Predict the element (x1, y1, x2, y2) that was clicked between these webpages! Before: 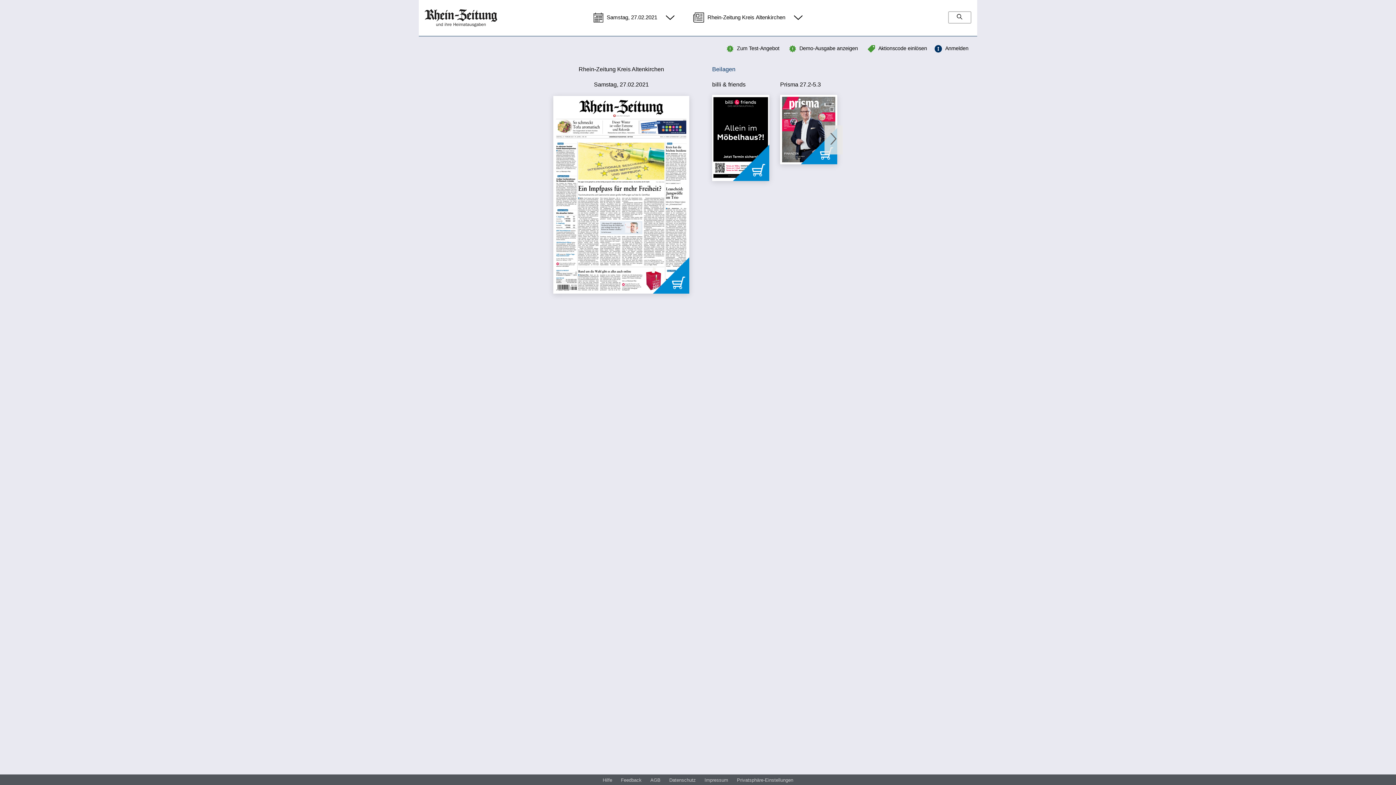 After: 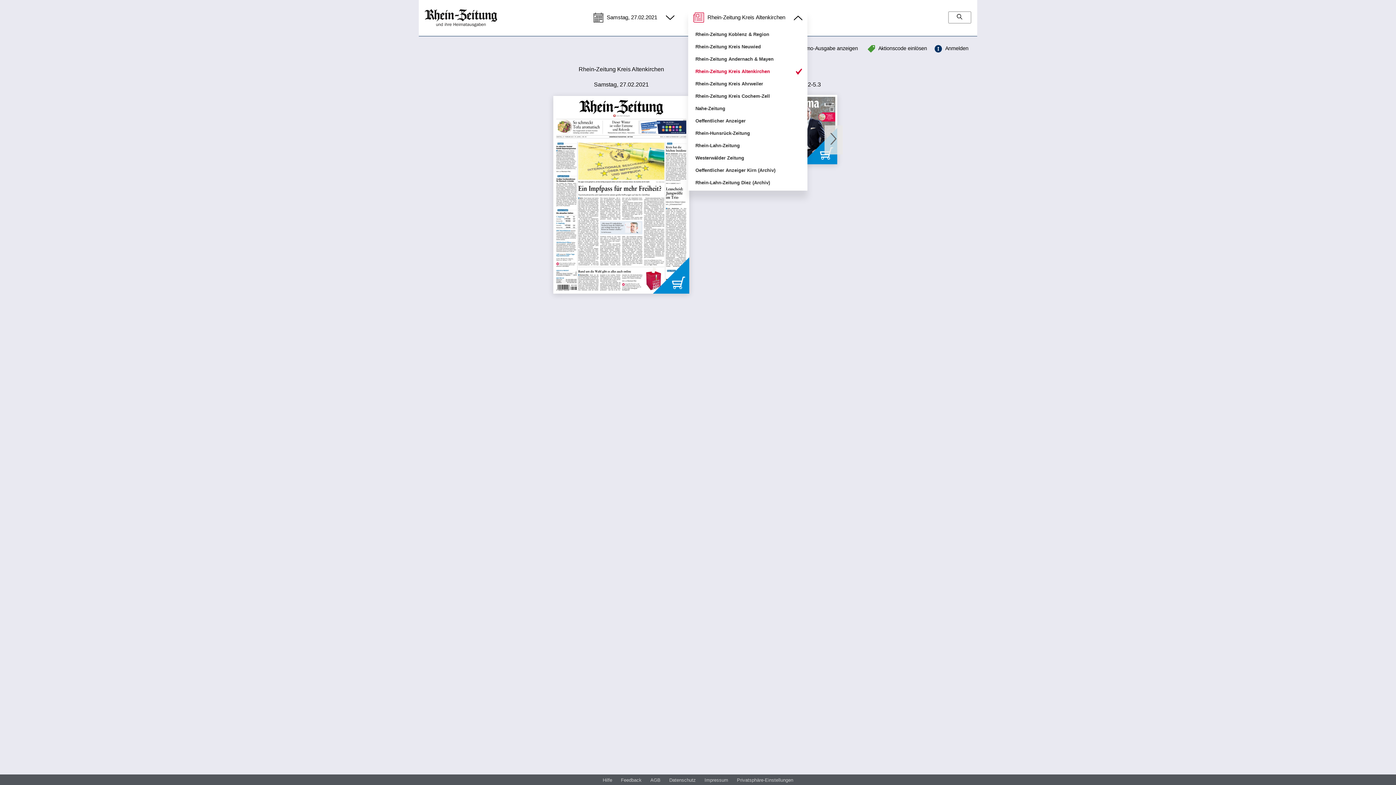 Action: label:  Rhein-Zeitung Kreis Altenkirchen  bbox: (688, 9, 807, 26)